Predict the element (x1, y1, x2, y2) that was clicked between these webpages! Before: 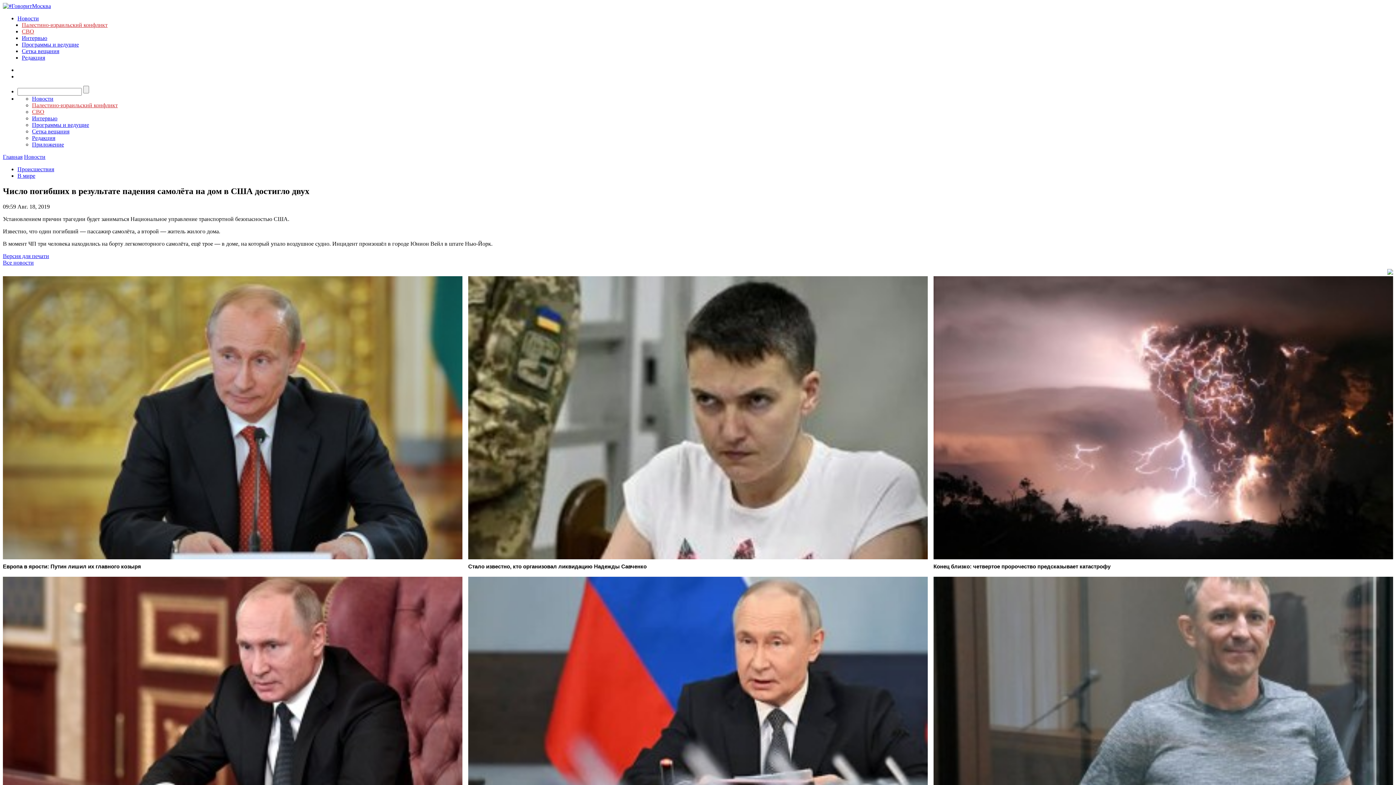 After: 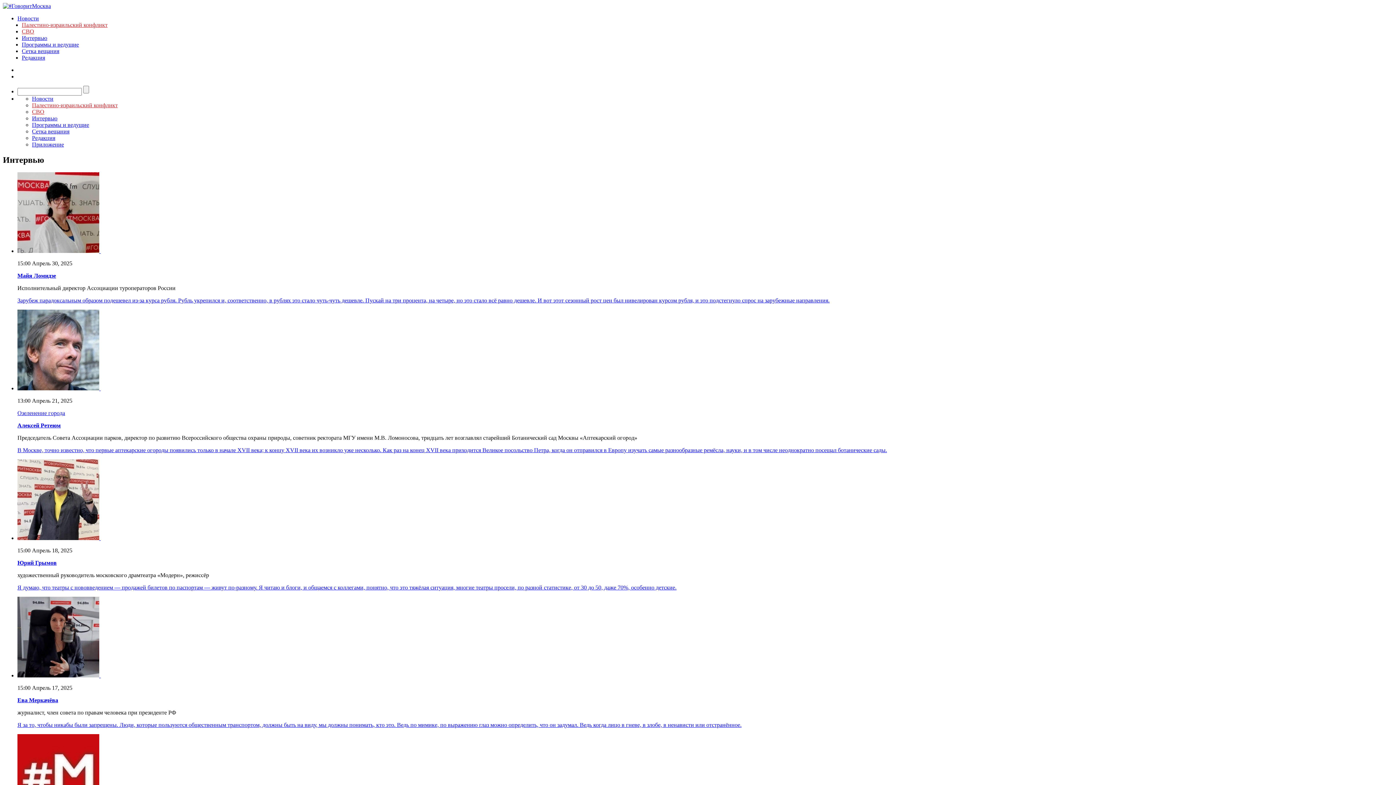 Action: bbox: (21, 34, 47, 41) label: Интервью